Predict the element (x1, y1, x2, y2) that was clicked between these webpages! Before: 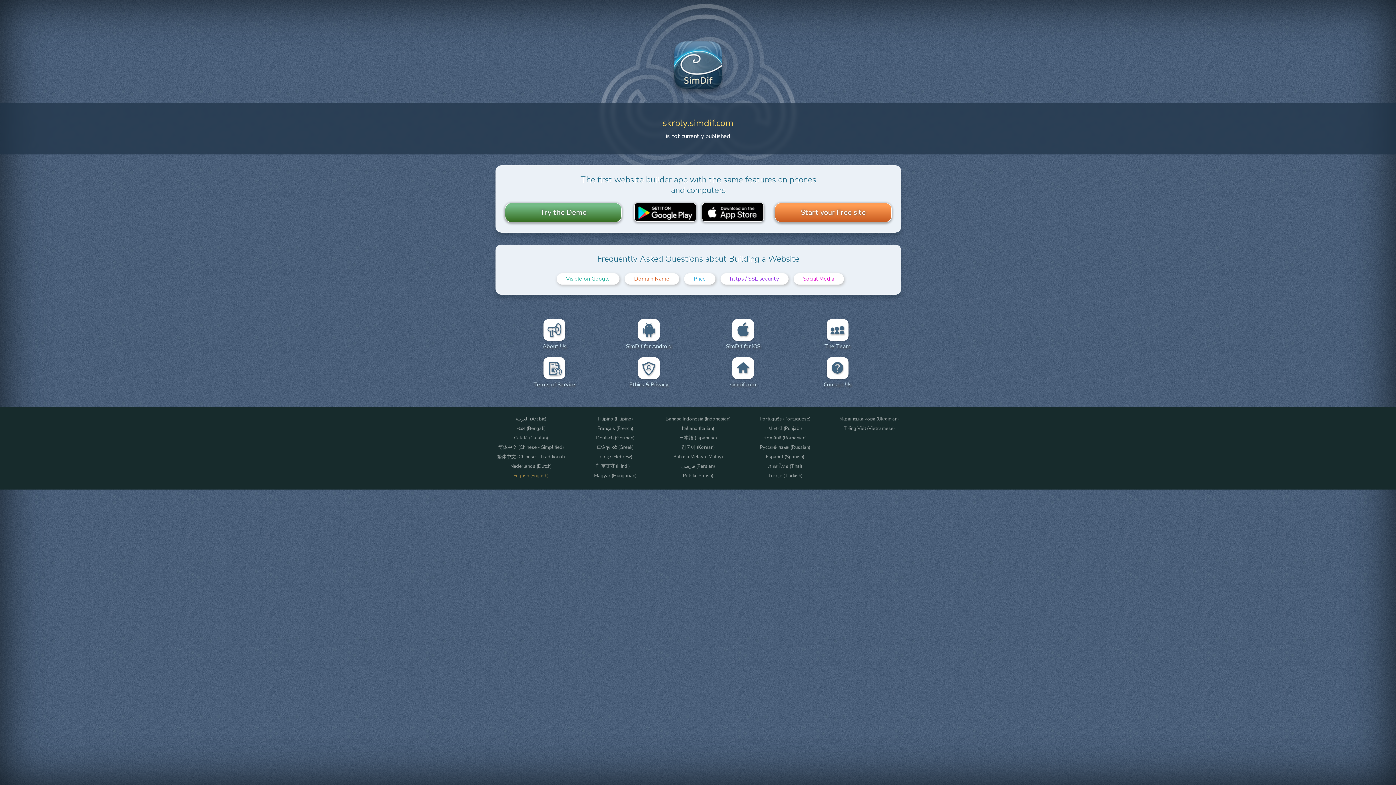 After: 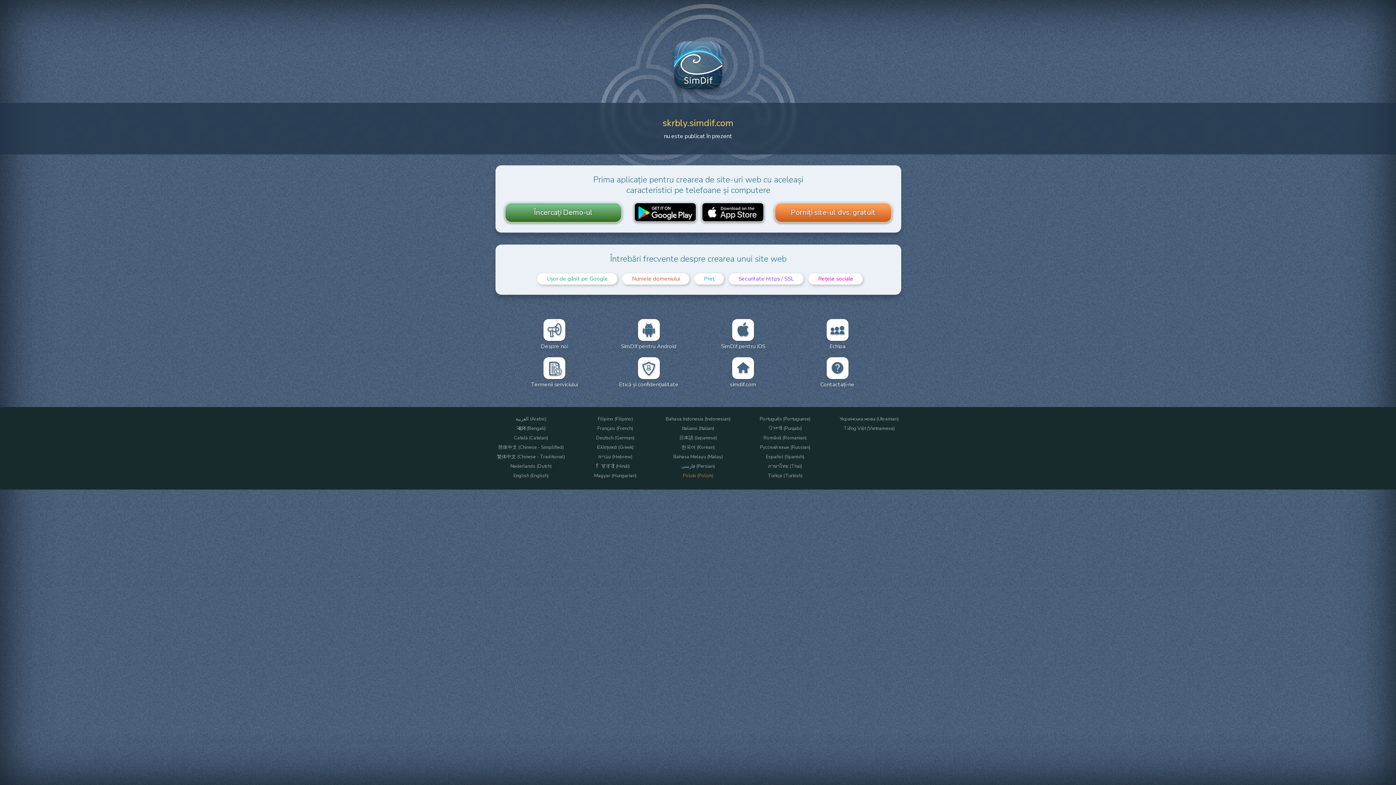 Action: bbox: (651, 473, 745, 478) label: Polski (Polish)